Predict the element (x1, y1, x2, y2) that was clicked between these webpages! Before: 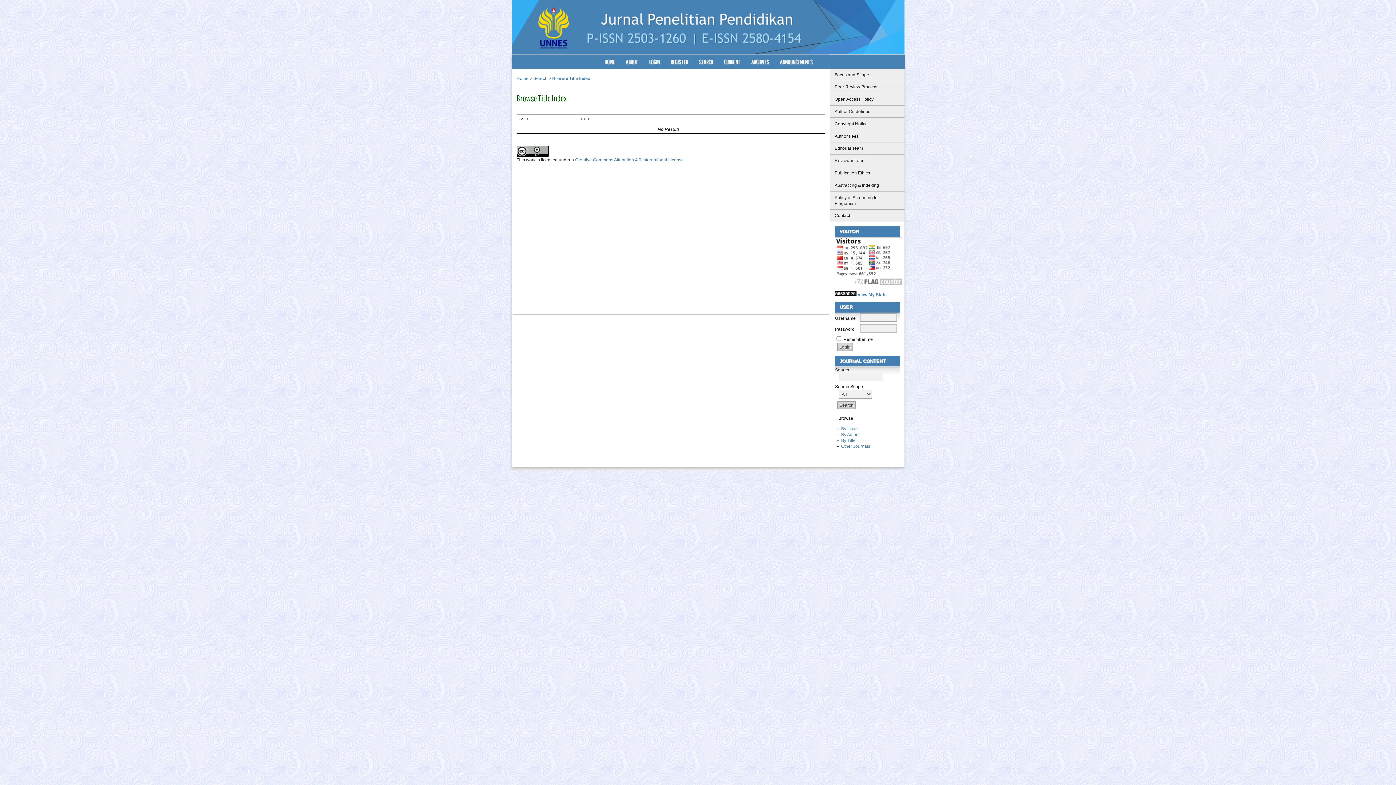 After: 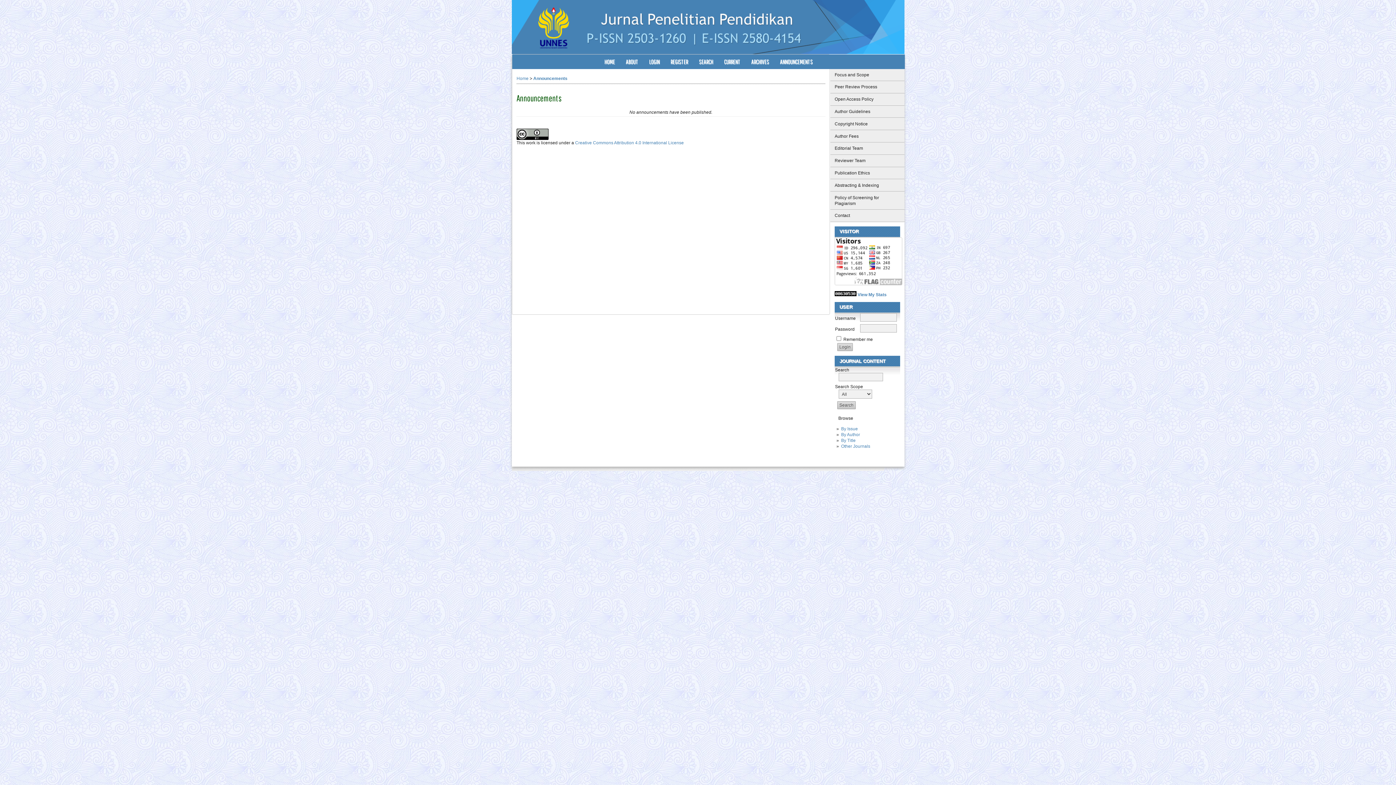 Action: label: ANNOUNCEMENTS bbox: (774, 54, 818, 69)